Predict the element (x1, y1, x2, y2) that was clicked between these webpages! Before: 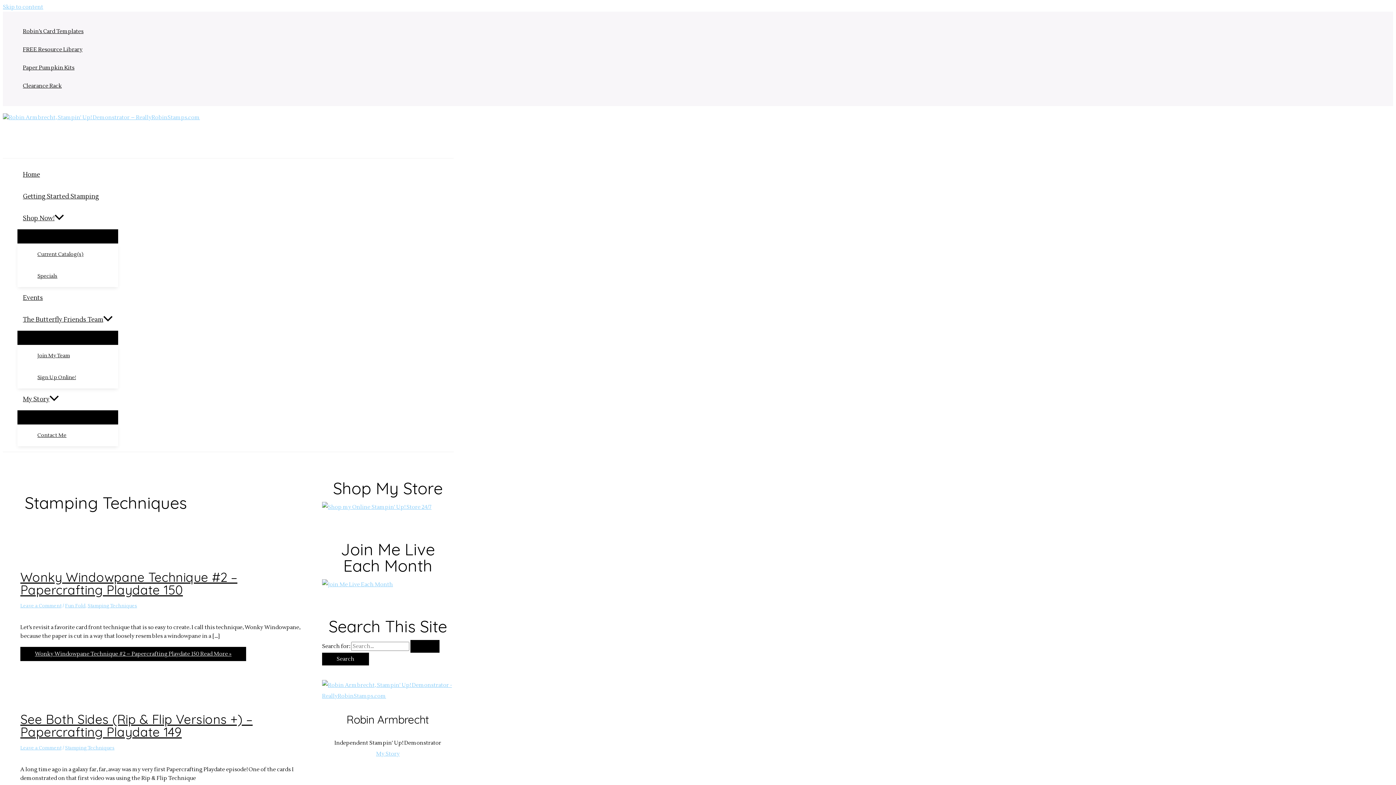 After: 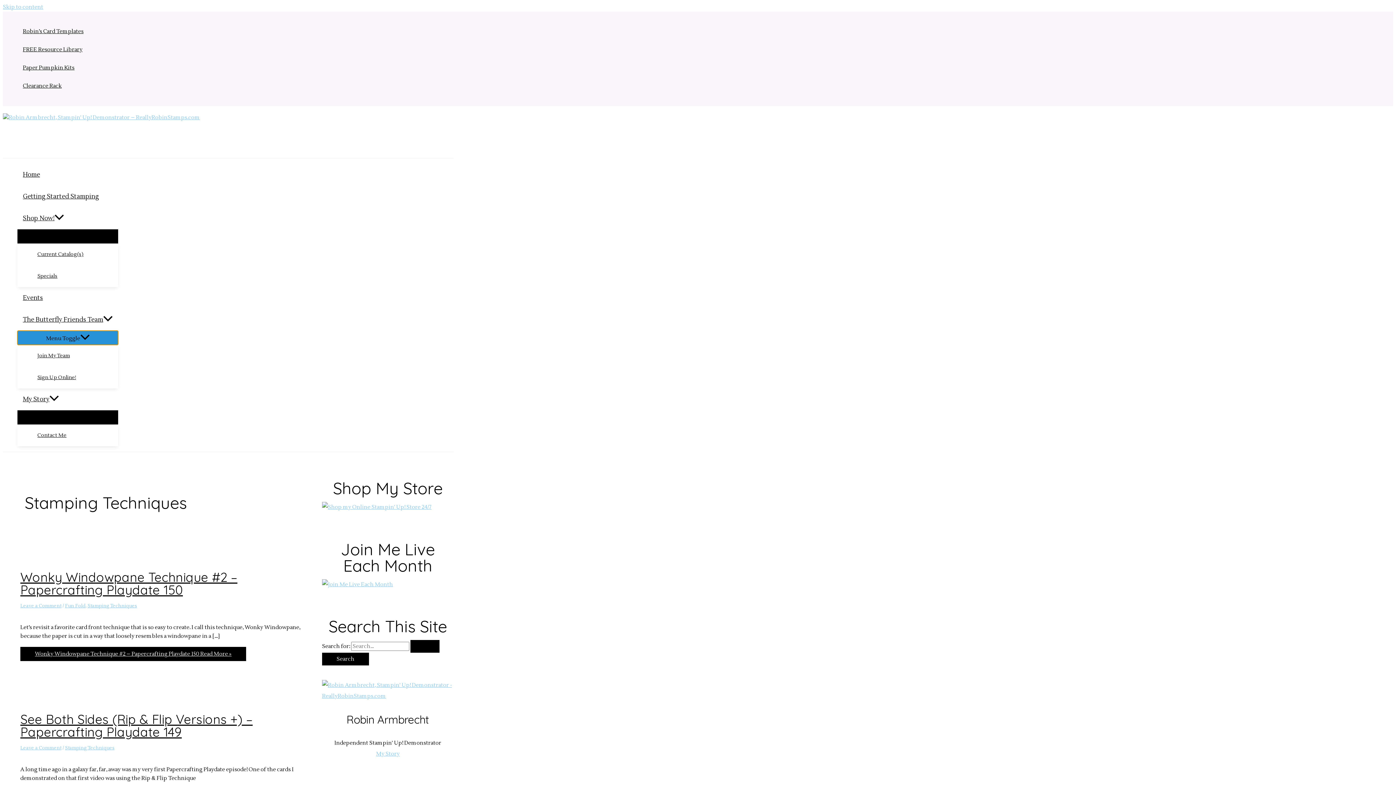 Action: label: Menu Toggle bbox: (17, 330, 118, 345)